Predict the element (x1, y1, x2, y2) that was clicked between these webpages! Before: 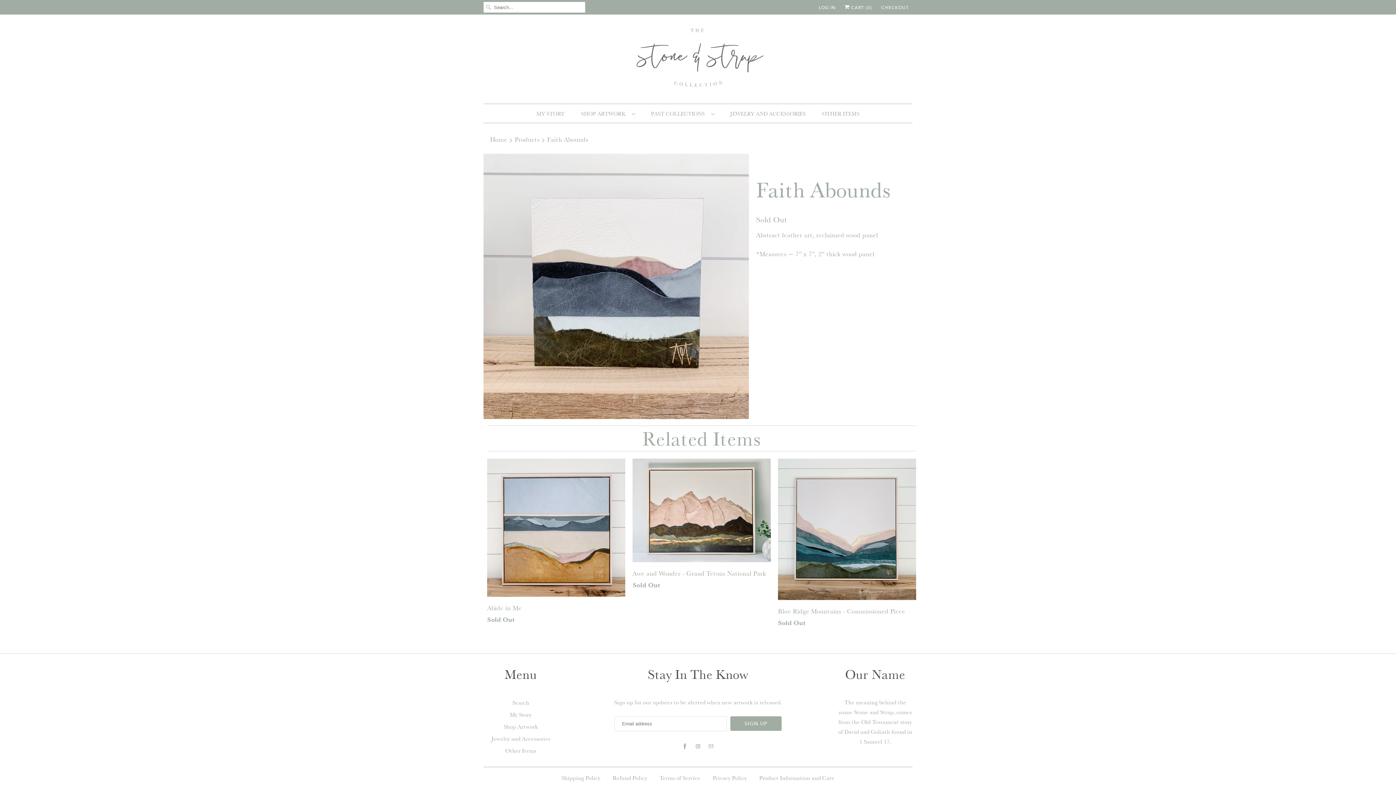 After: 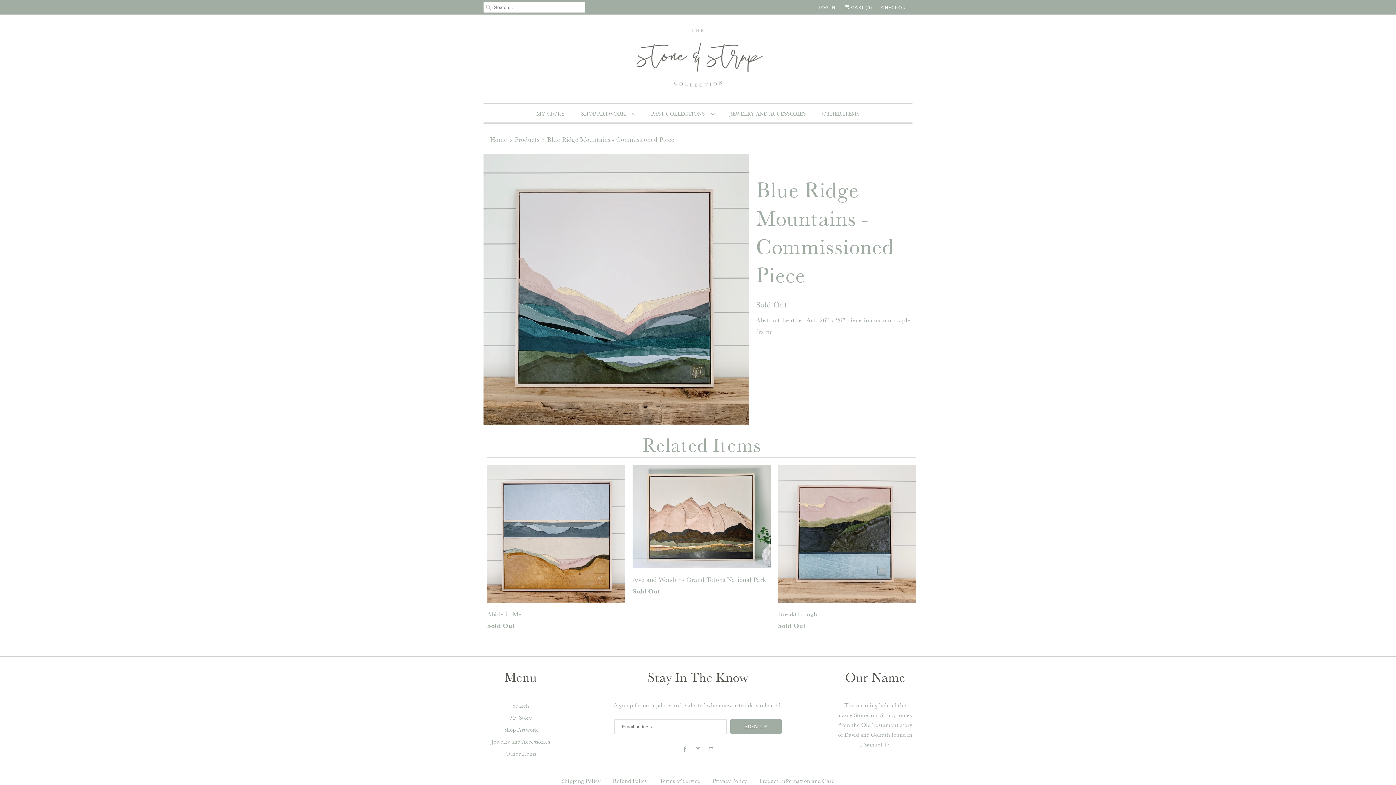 Action: bbox: (778, 459, 916, 632) label: Blue Ridge Mountains - Commissioned Piece
Sold Out